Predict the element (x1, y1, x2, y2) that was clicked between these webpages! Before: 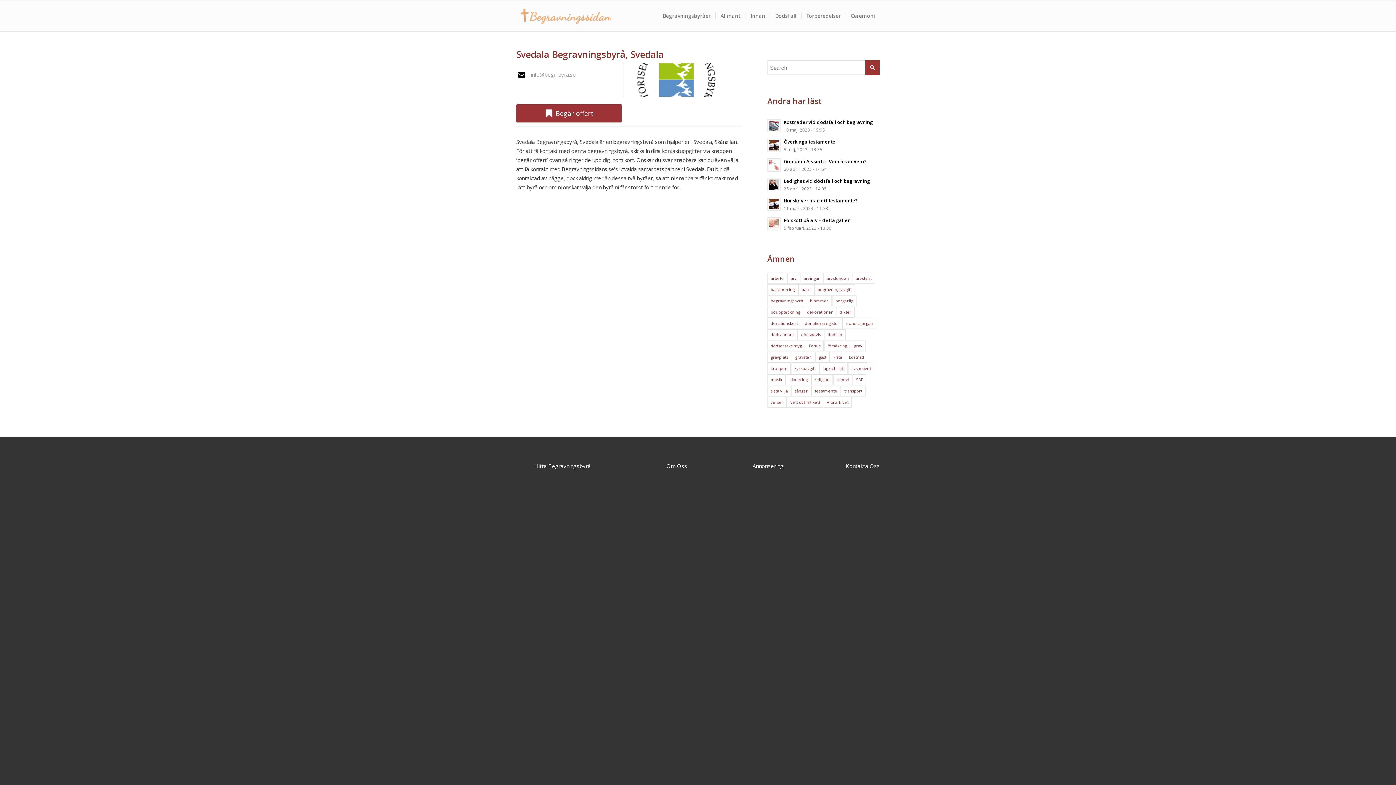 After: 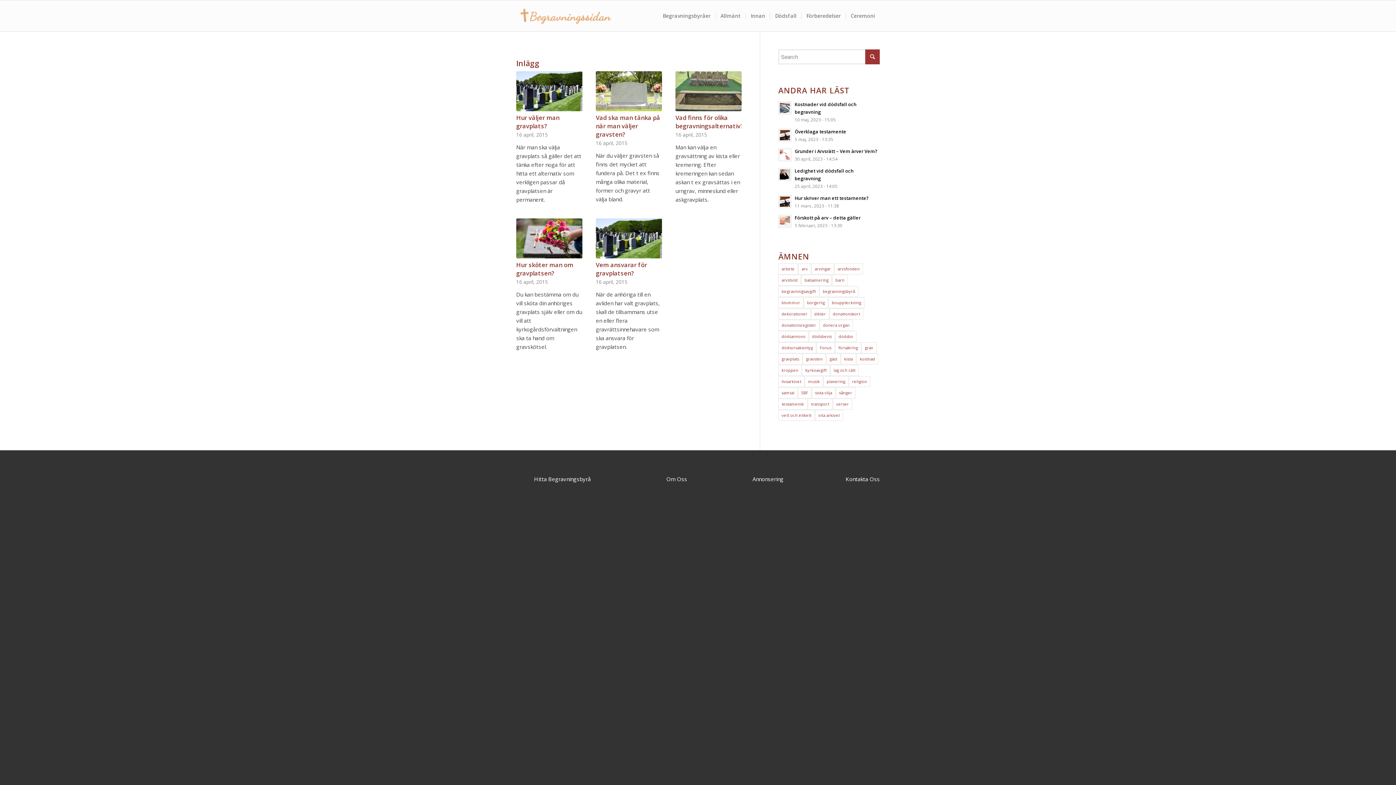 Action: bbox: (850, 340, 865, 351) label: grav (5 objekt)